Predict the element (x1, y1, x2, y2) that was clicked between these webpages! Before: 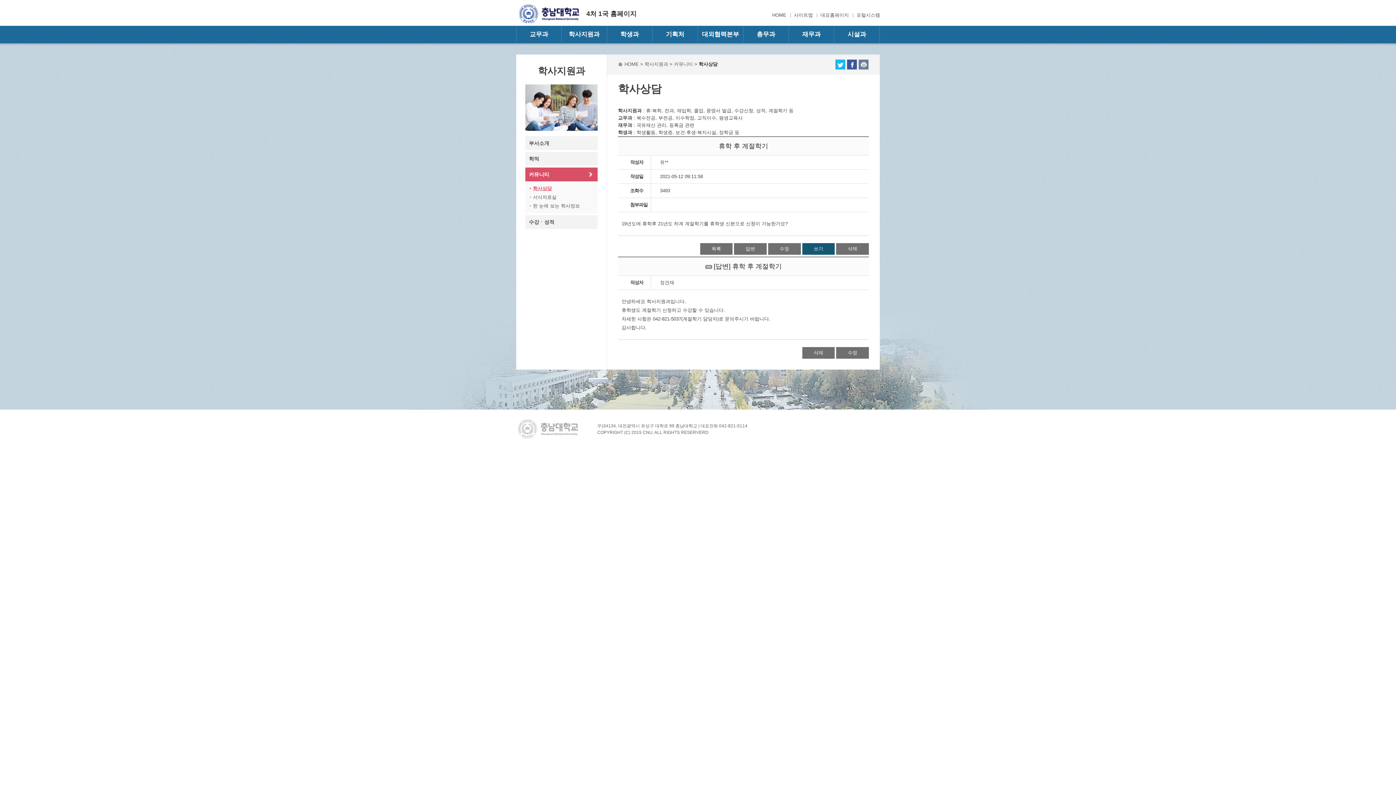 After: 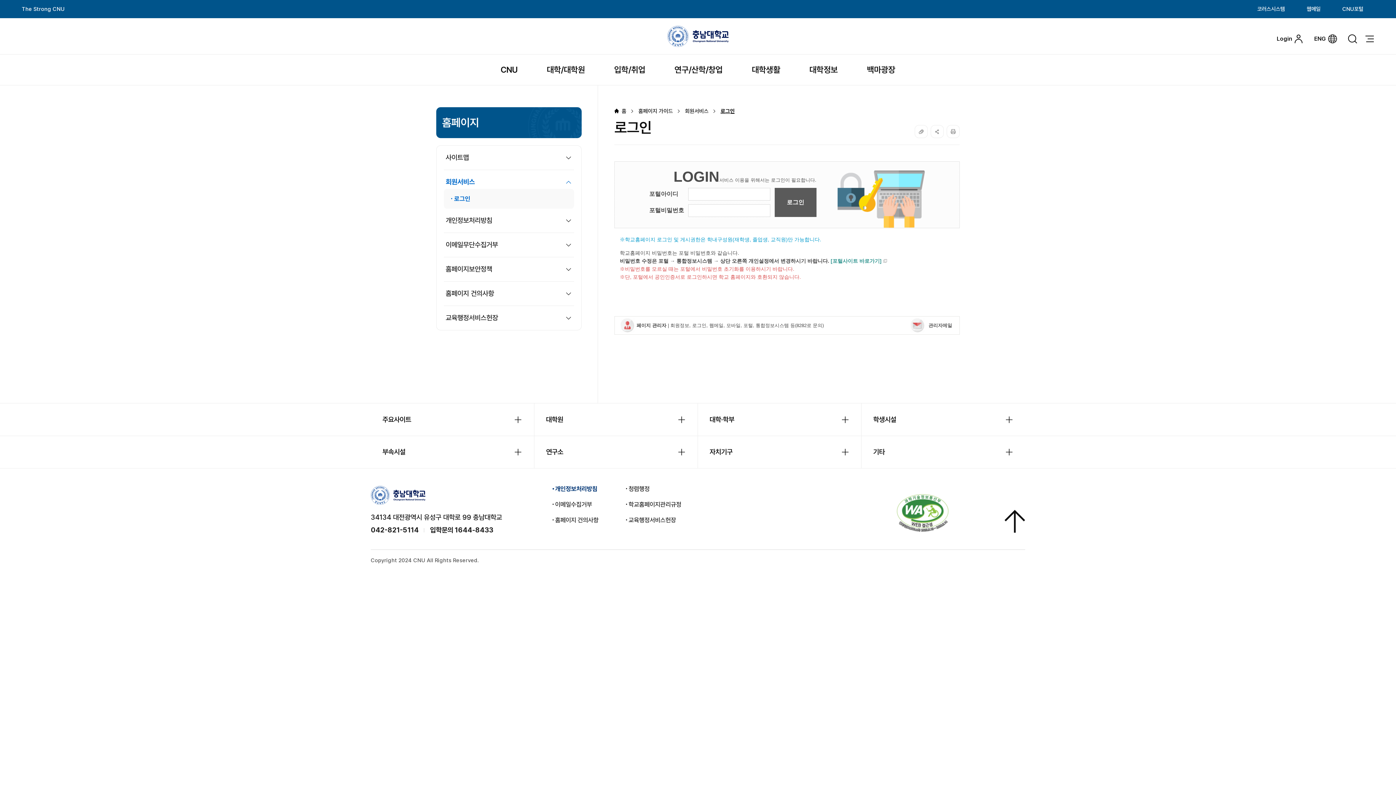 Action: label: 수정 bbox: (768, 243, 800, 254)